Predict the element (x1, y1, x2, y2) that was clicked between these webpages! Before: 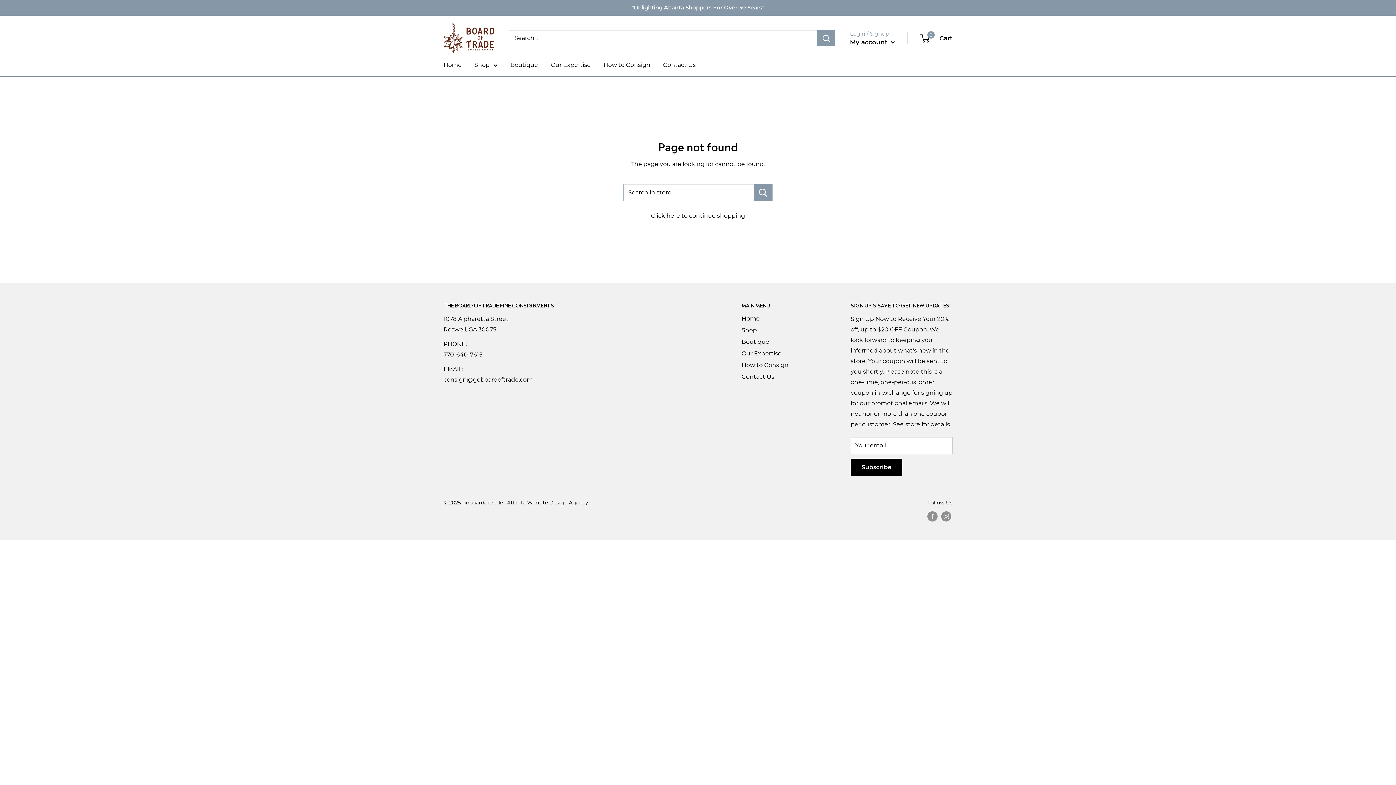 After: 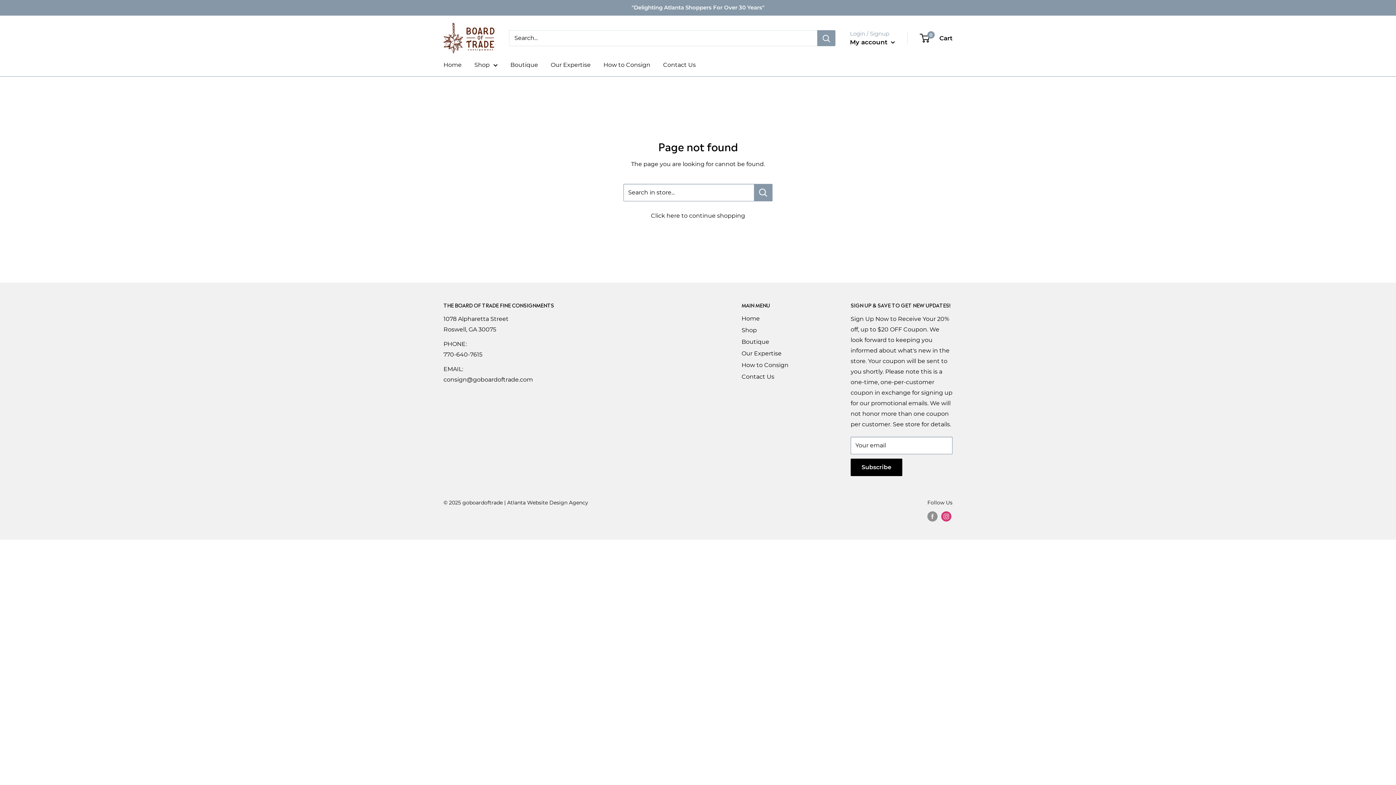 Action: label: Follow us on Instagram bbox: (941, 511, 951, 521)